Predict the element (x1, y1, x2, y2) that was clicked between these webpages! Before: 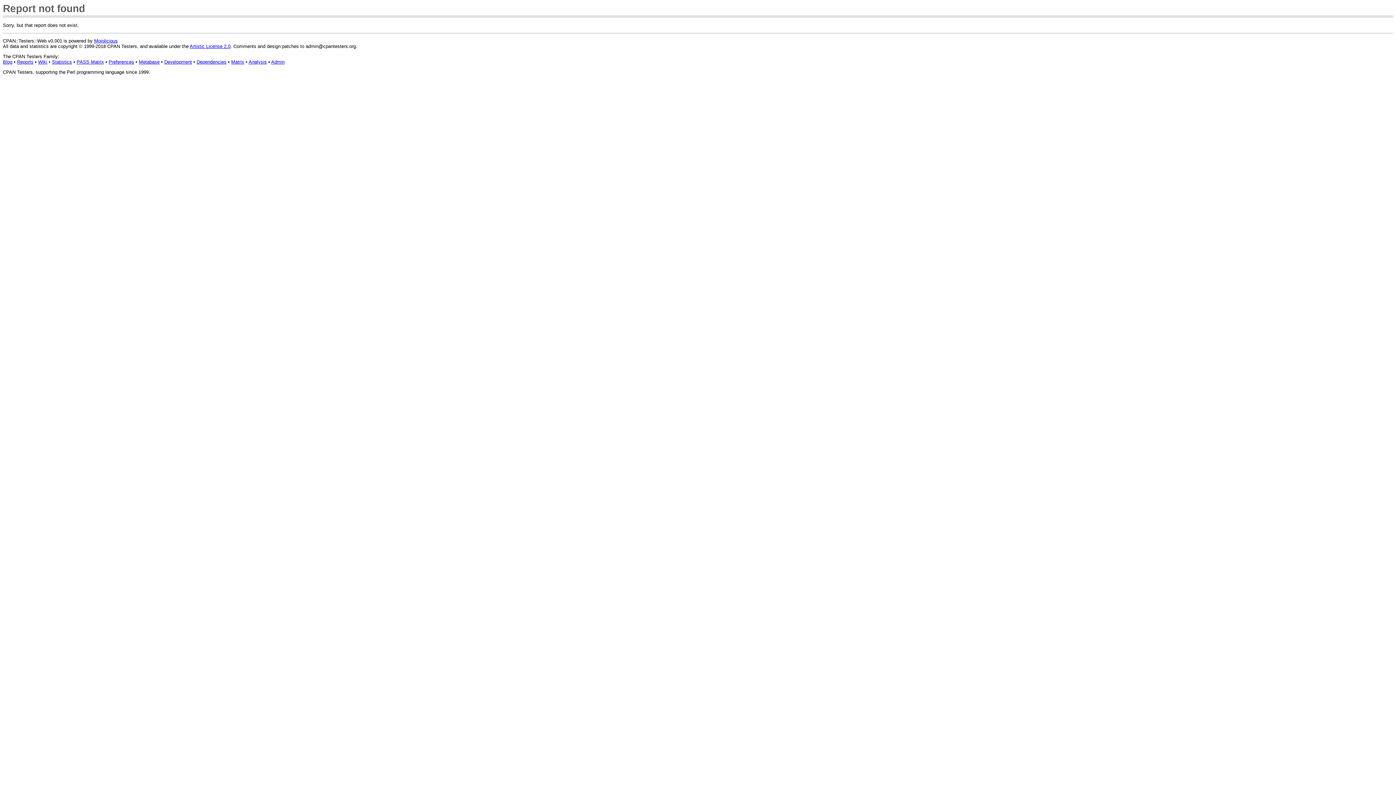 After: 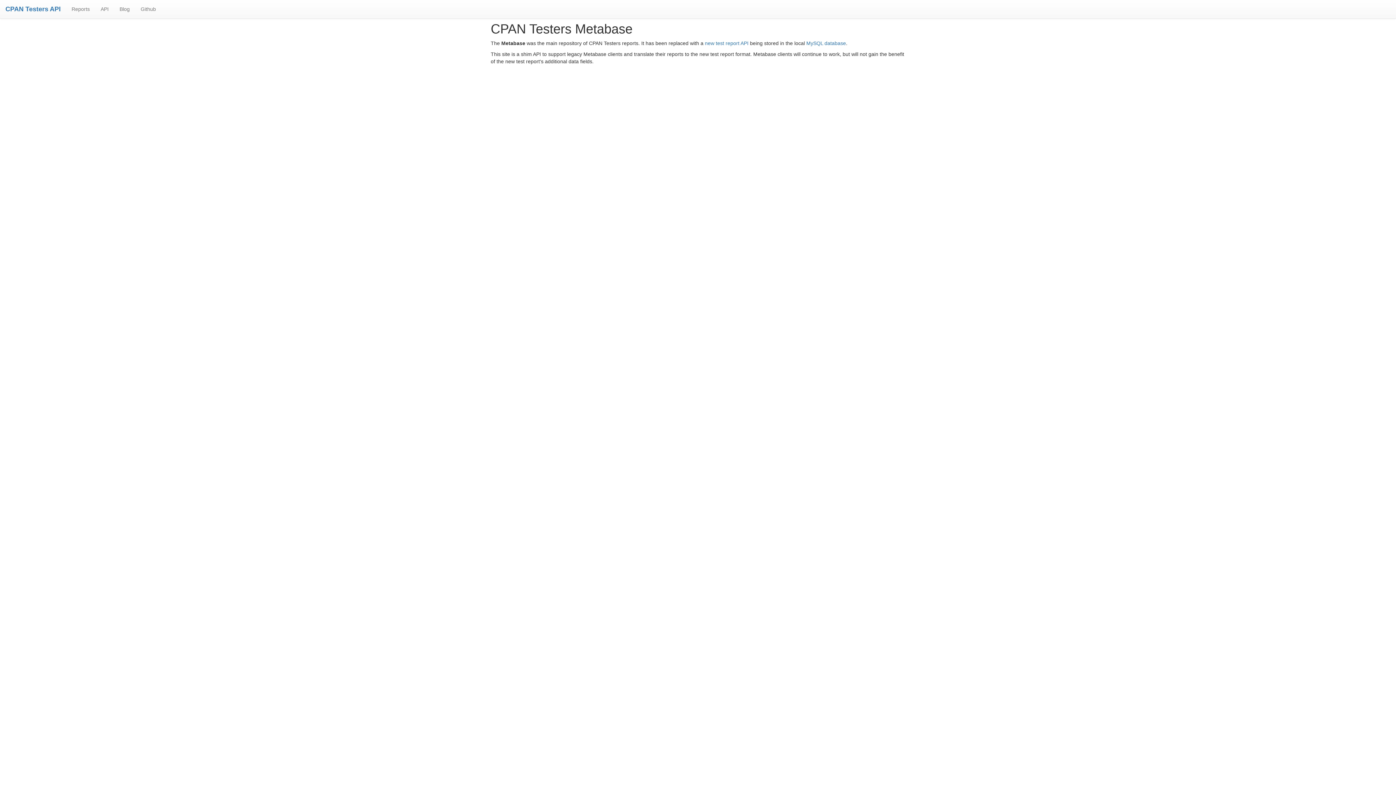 Action: bbox: (138, 59, 159, 64) label: Metabase